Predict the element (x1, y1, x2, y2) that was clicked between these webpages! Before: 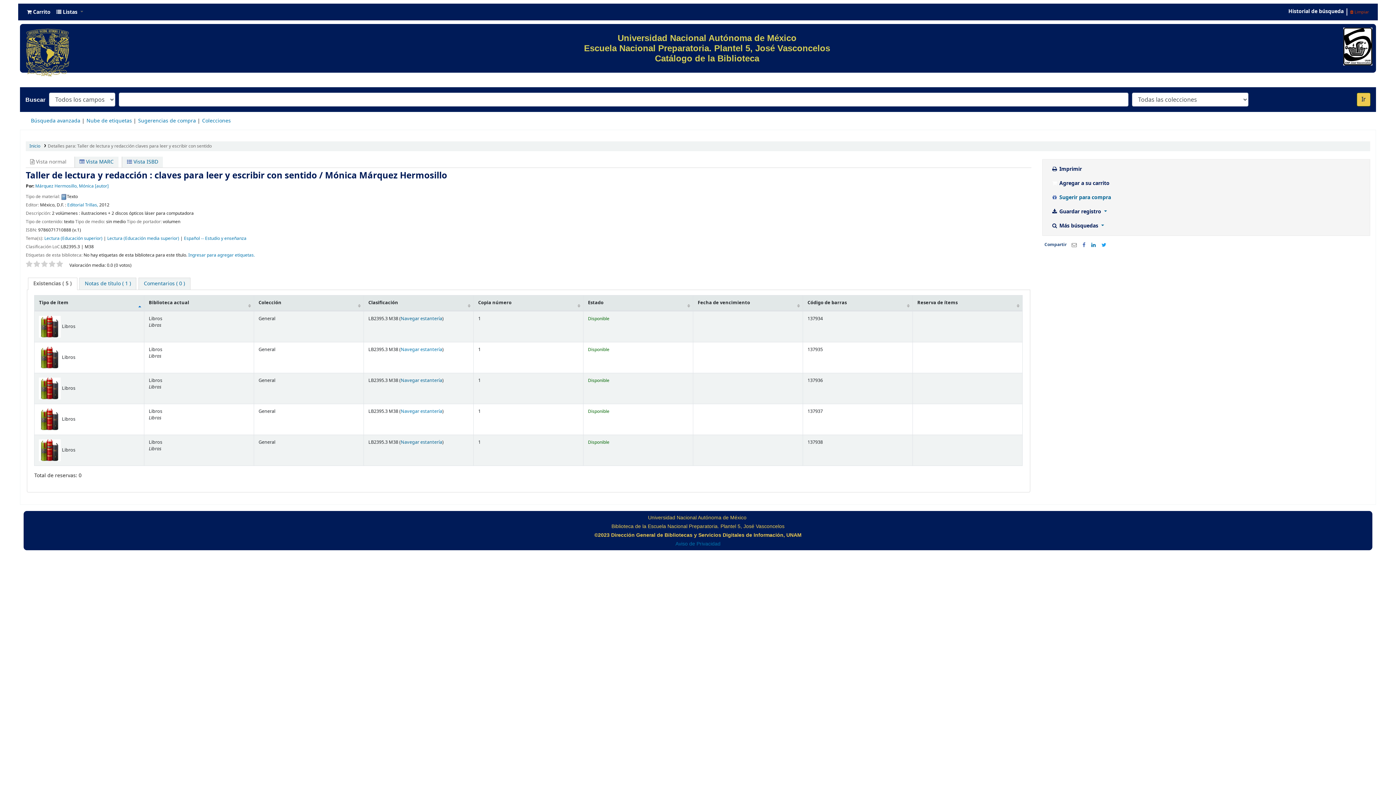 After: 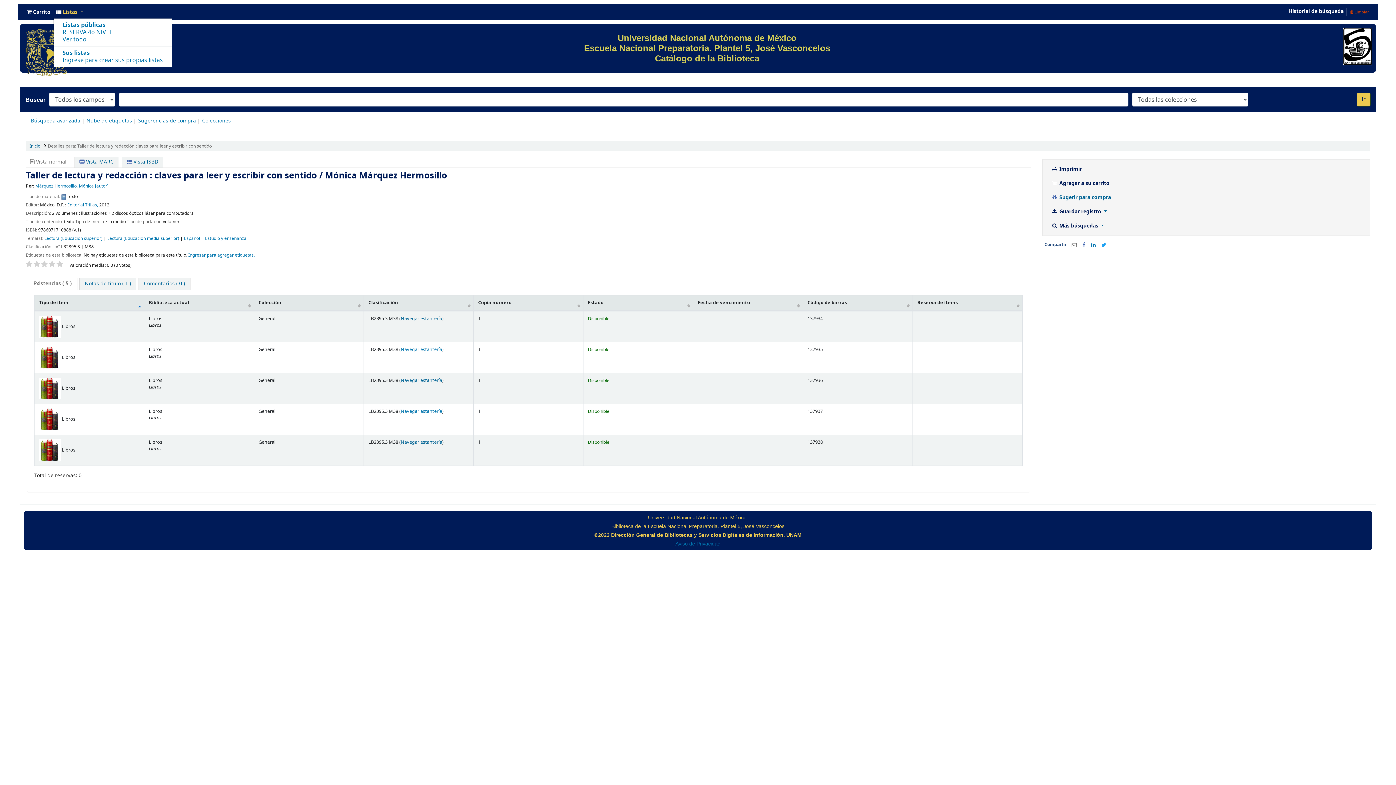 Action: bbox: (53, 6, 86, 17) label:  Listas 